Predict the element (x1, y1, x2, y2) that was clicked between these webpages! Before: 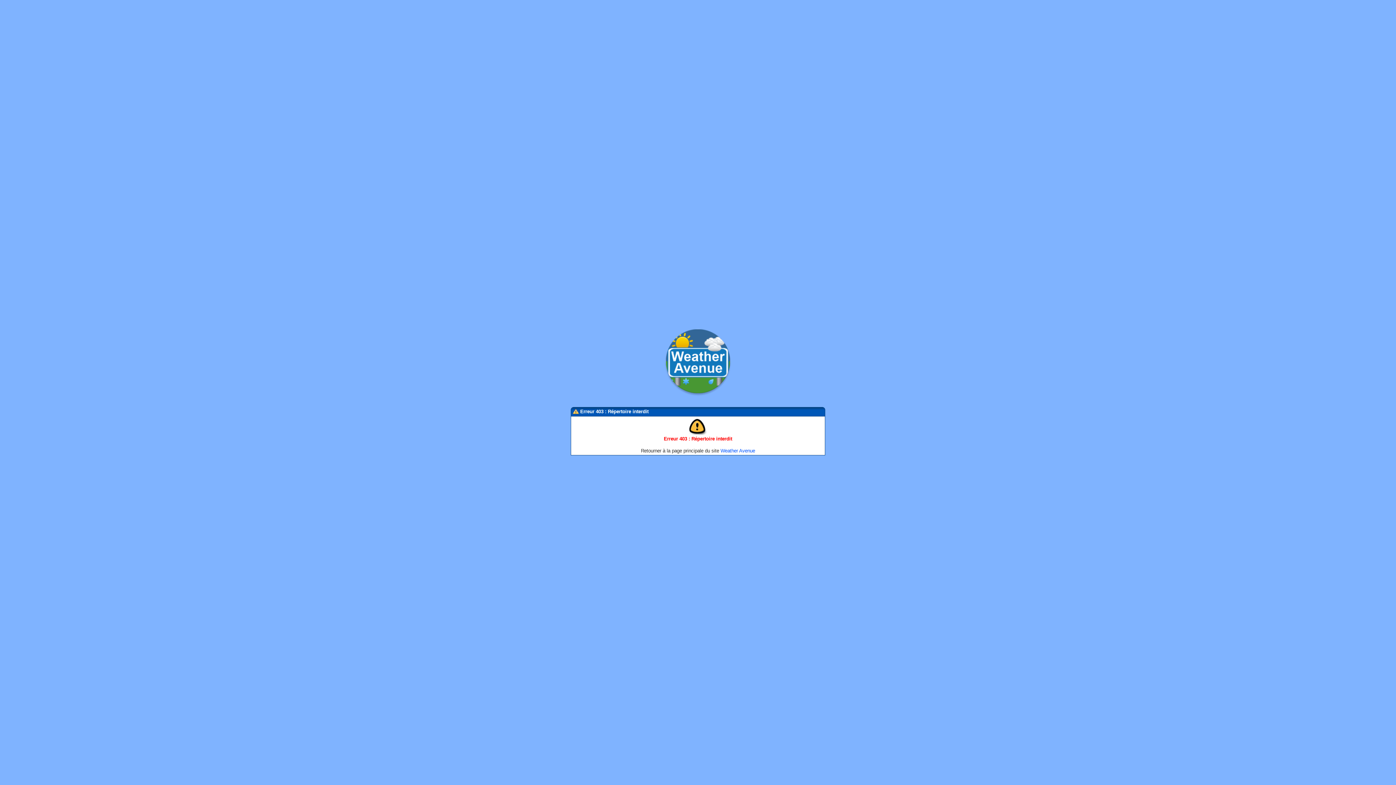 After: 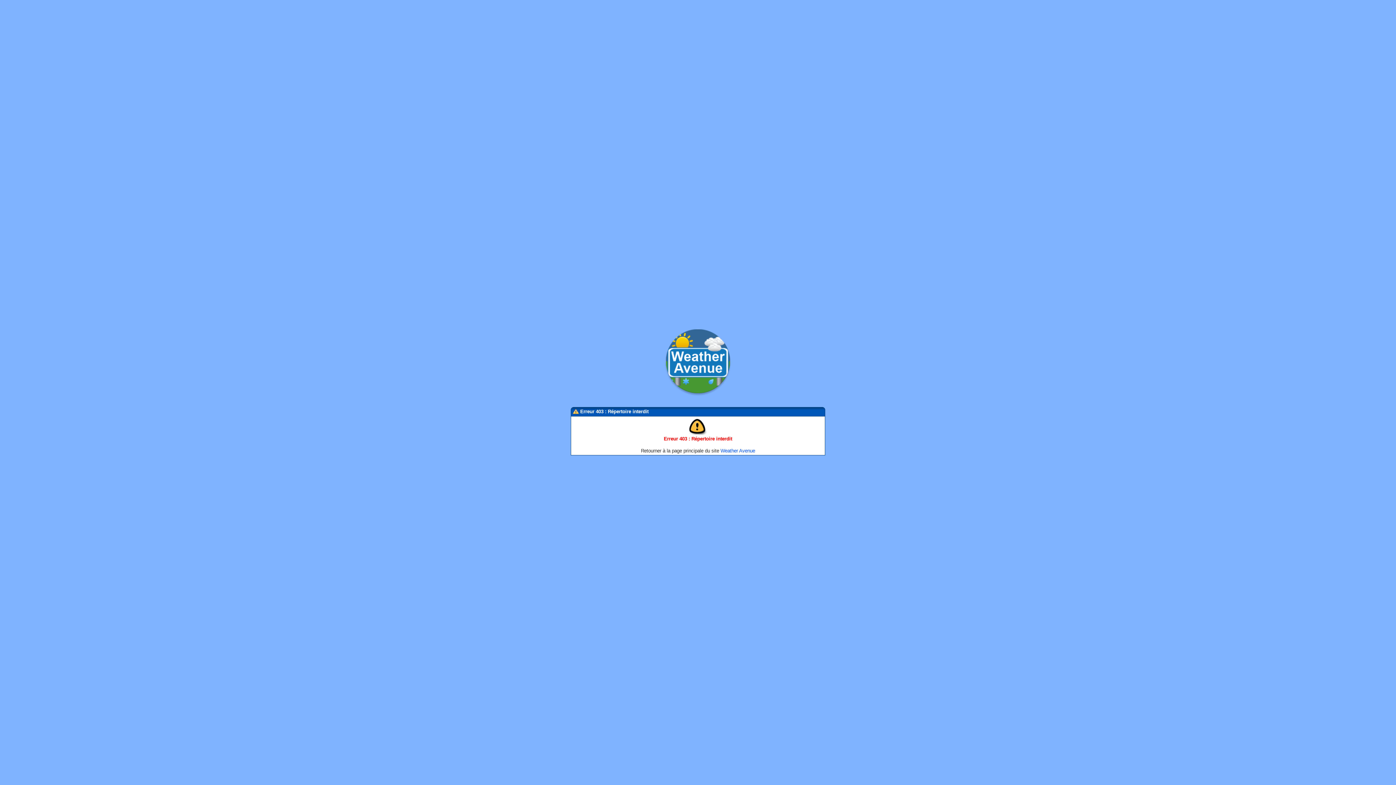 Action: bbox: (663, 392, 733, 397)